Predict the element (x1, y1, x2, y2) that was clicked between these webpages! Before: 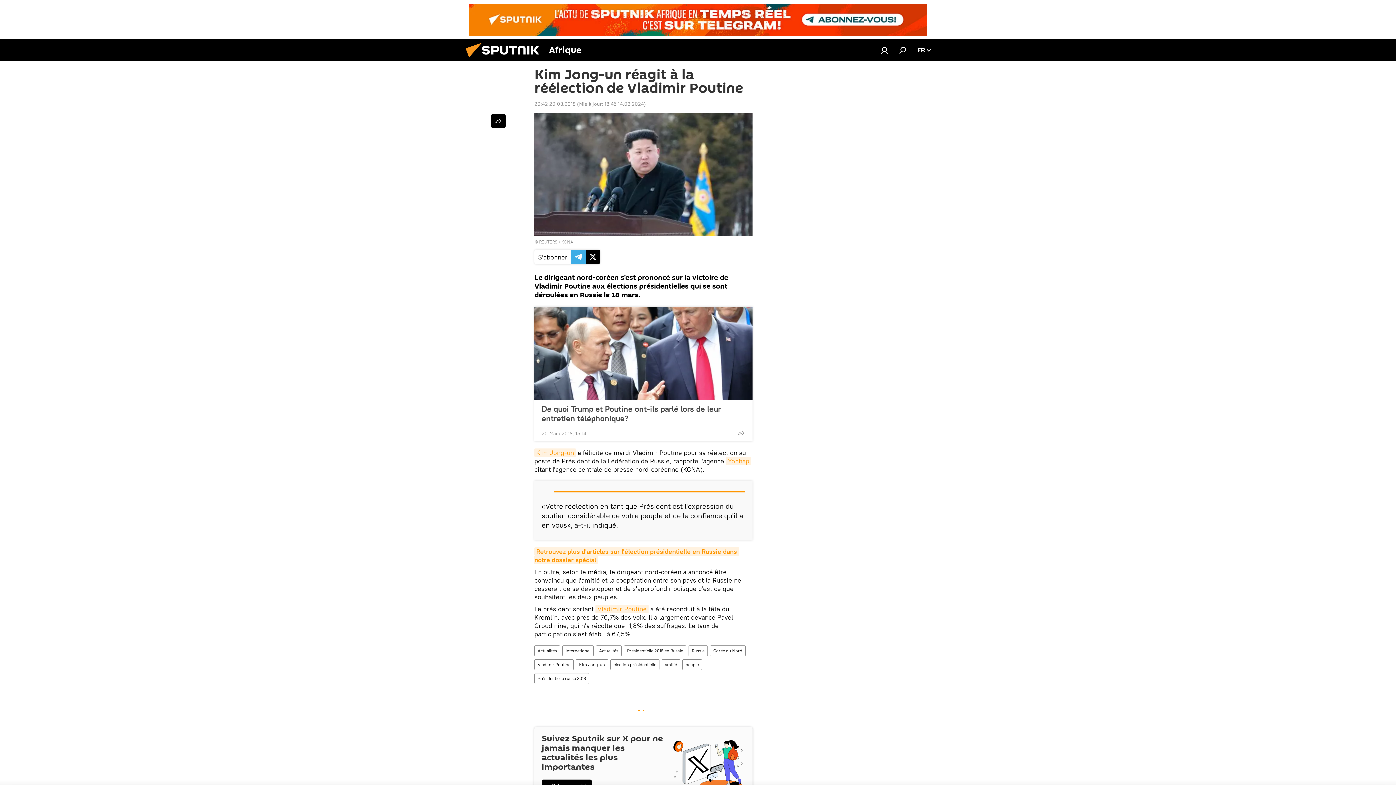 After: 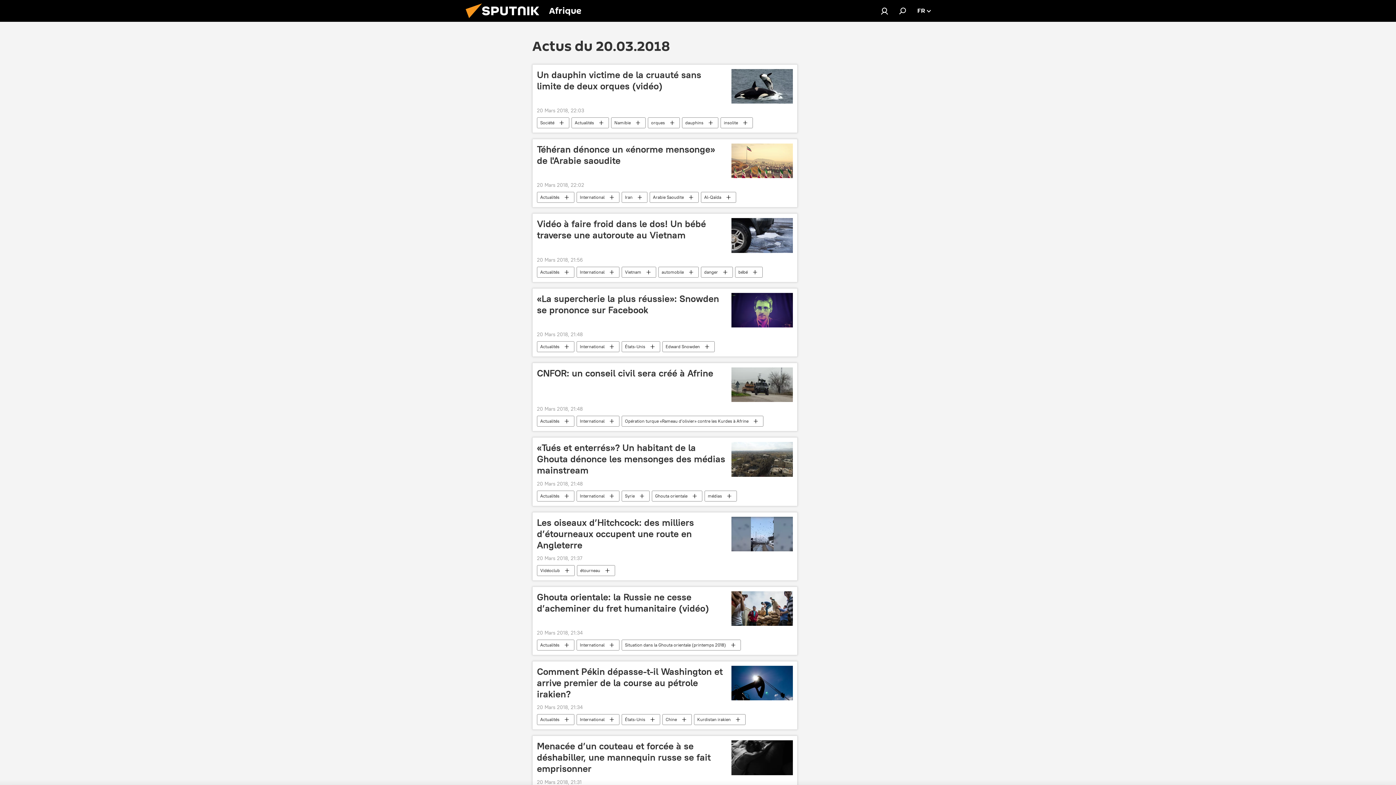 Action: bbox: (534, 100, 575, 107) label: 20:42 20.03.2018